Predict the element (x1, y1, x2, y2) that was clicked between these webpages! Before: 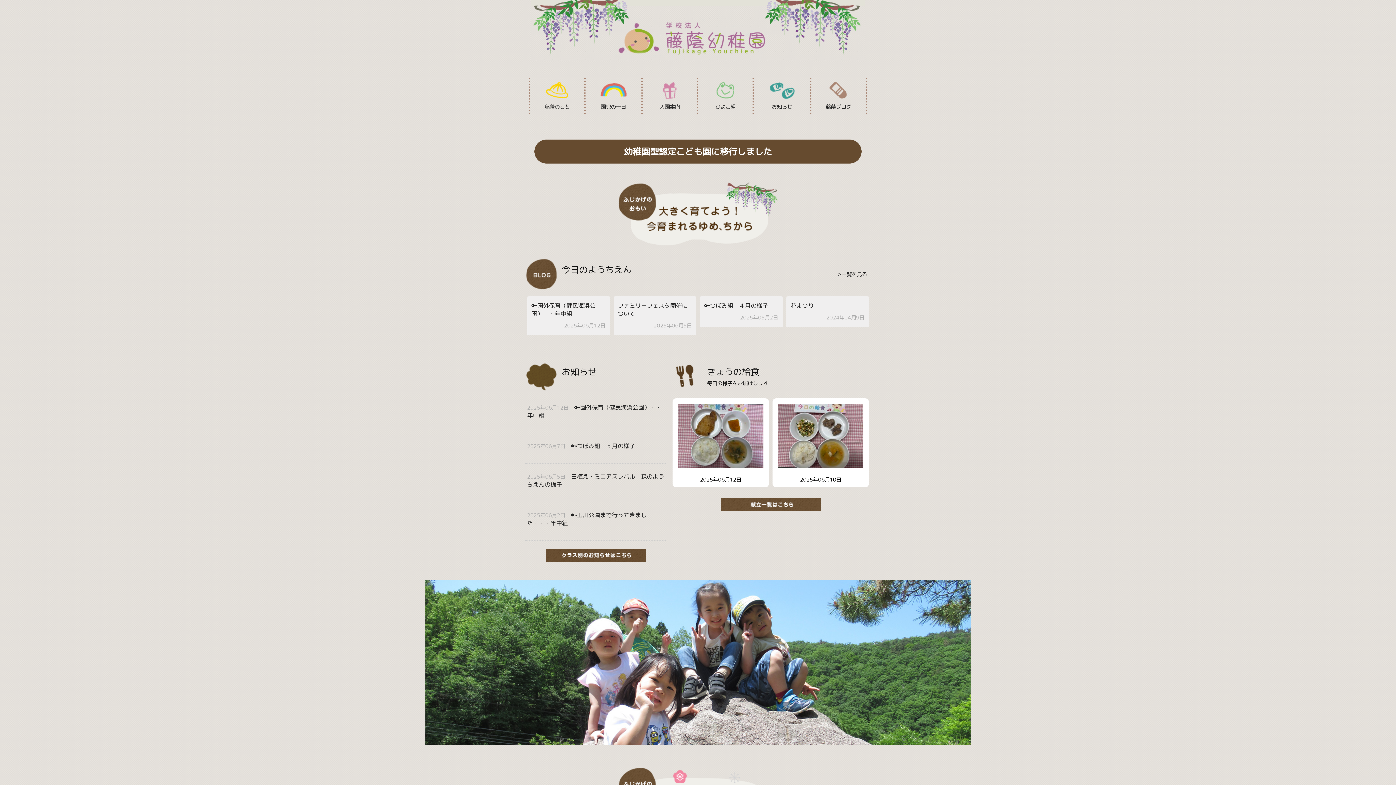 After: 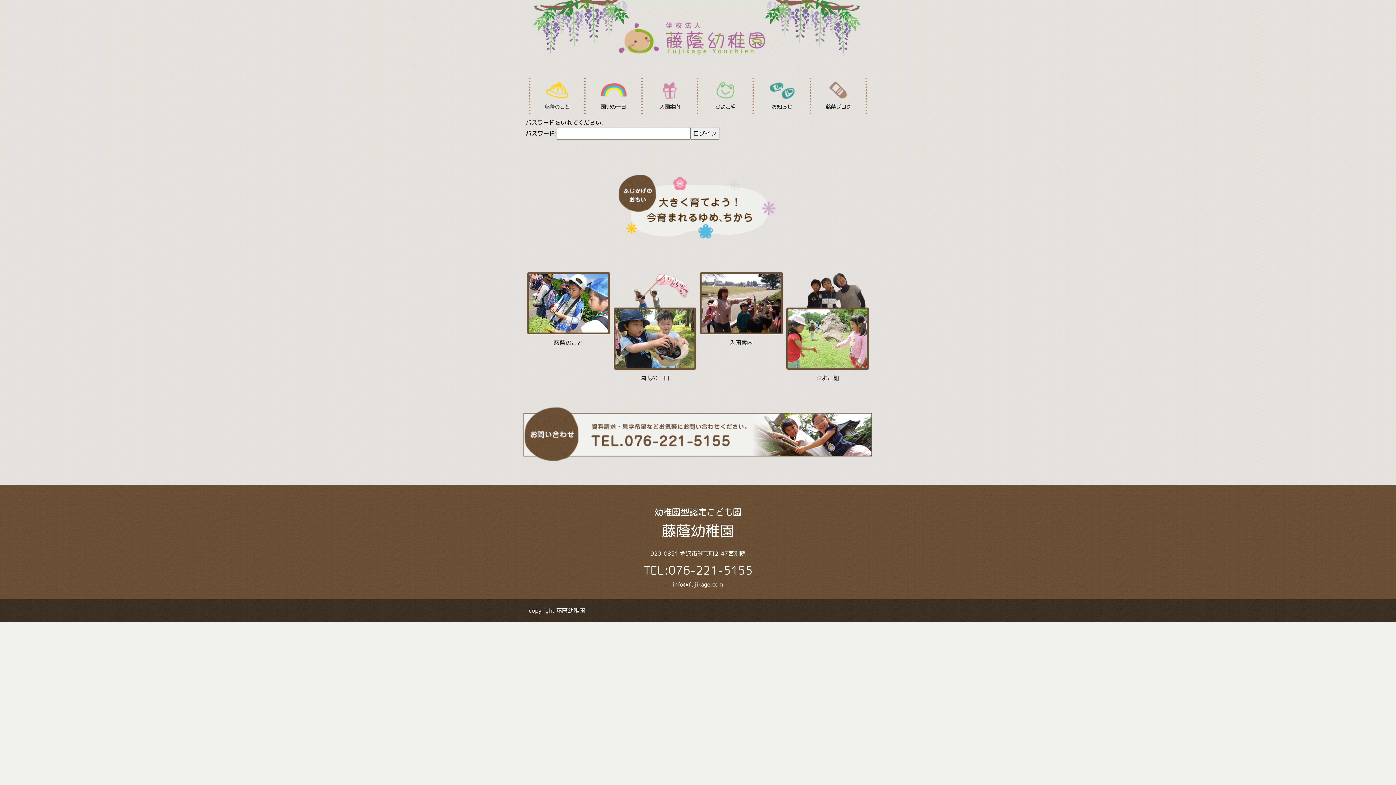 Action: bbox: (531, 301, 595, 317) label: 🔑園外保育（健民海浜公園）・・年中組